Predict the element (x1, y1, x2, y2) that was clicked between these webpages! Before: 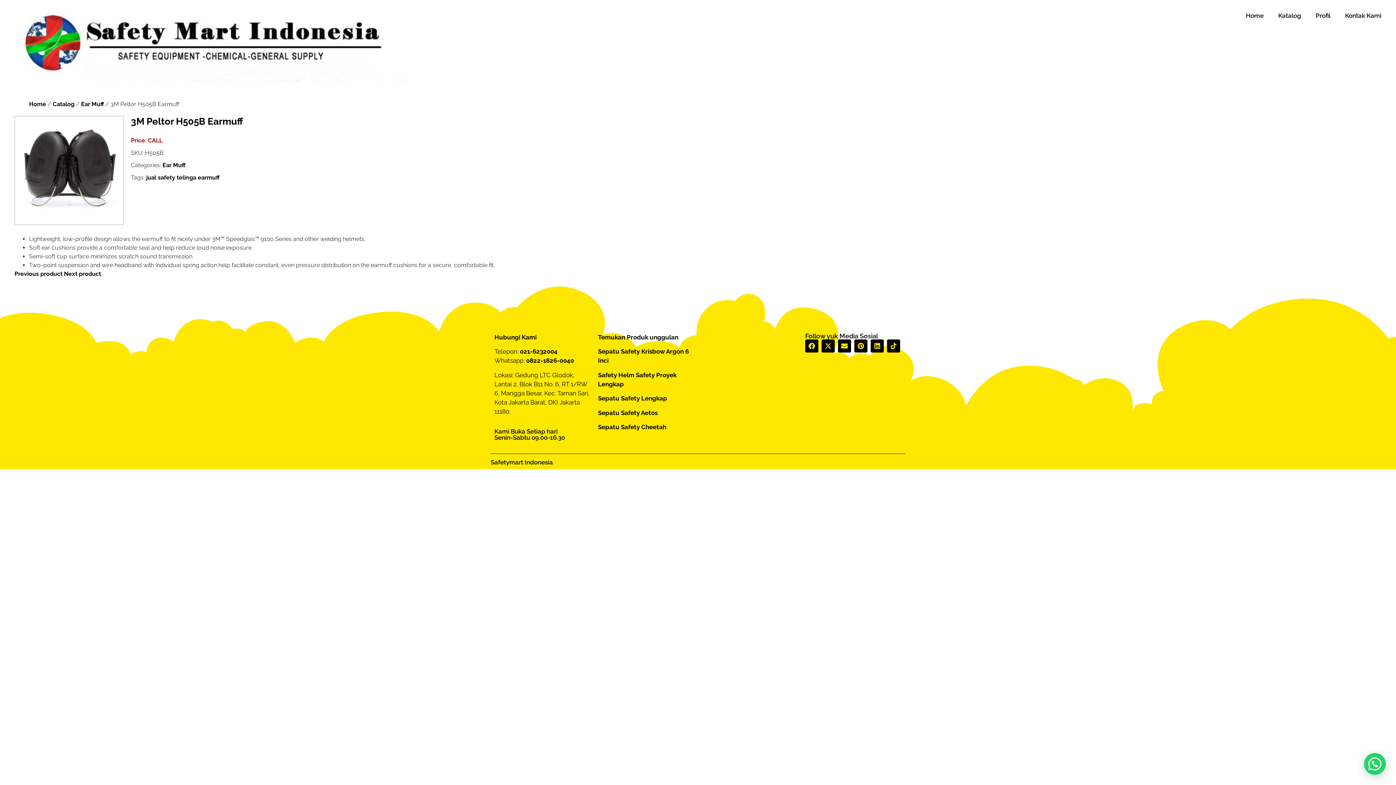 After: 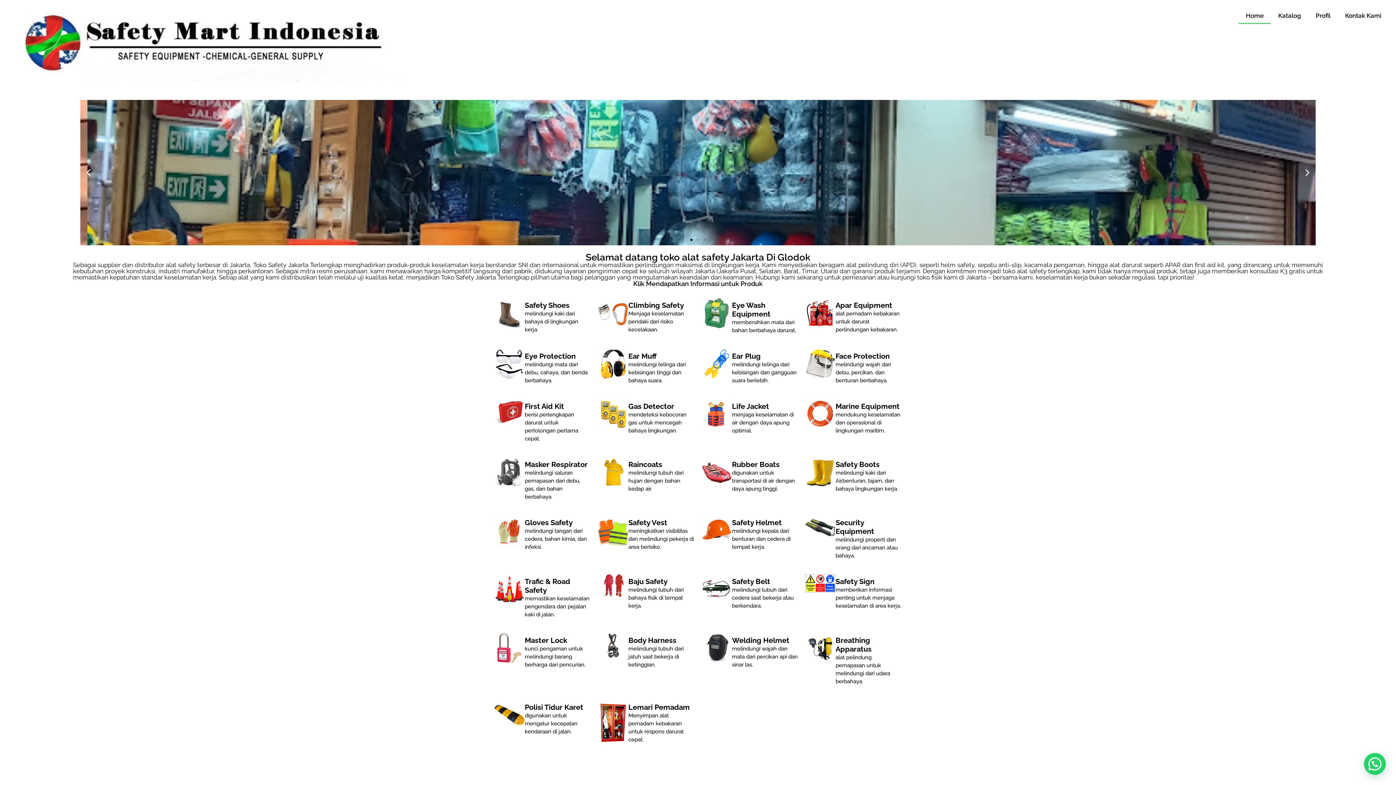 Action: bbox: (1238, 7, 1271, 24) label: Home